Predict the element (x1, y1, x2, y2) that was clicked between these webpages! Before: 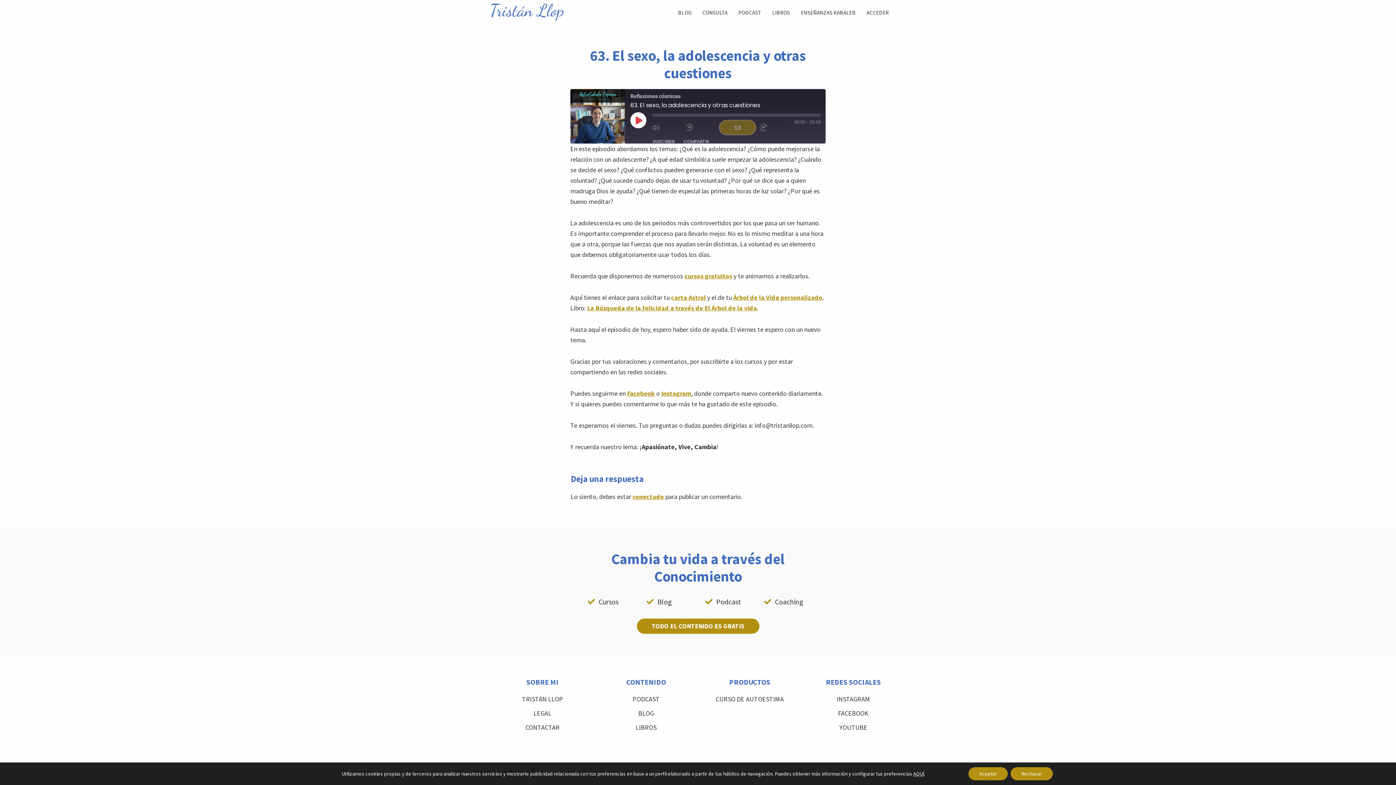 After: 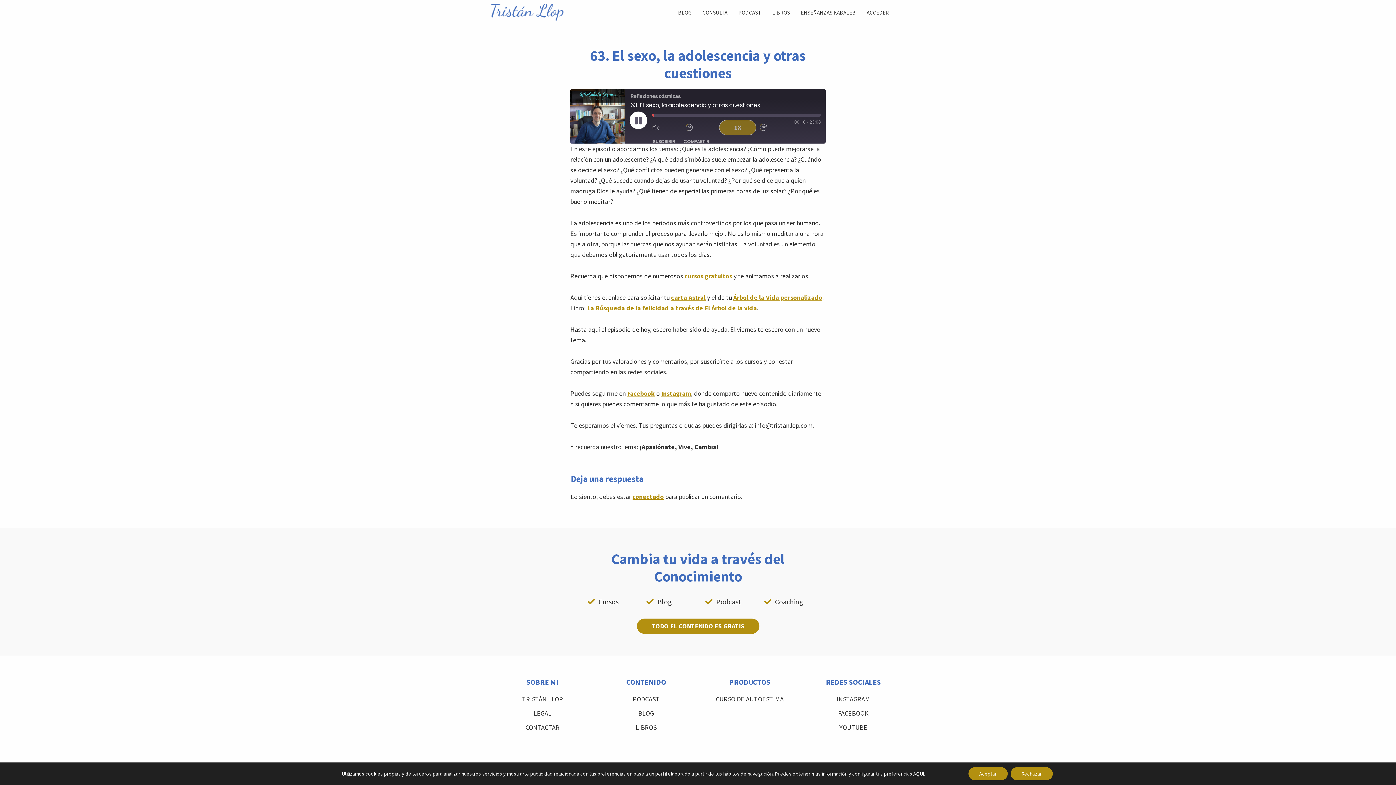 Action: label: Reproducir episodio bbox: (630, 112, 646, 128)